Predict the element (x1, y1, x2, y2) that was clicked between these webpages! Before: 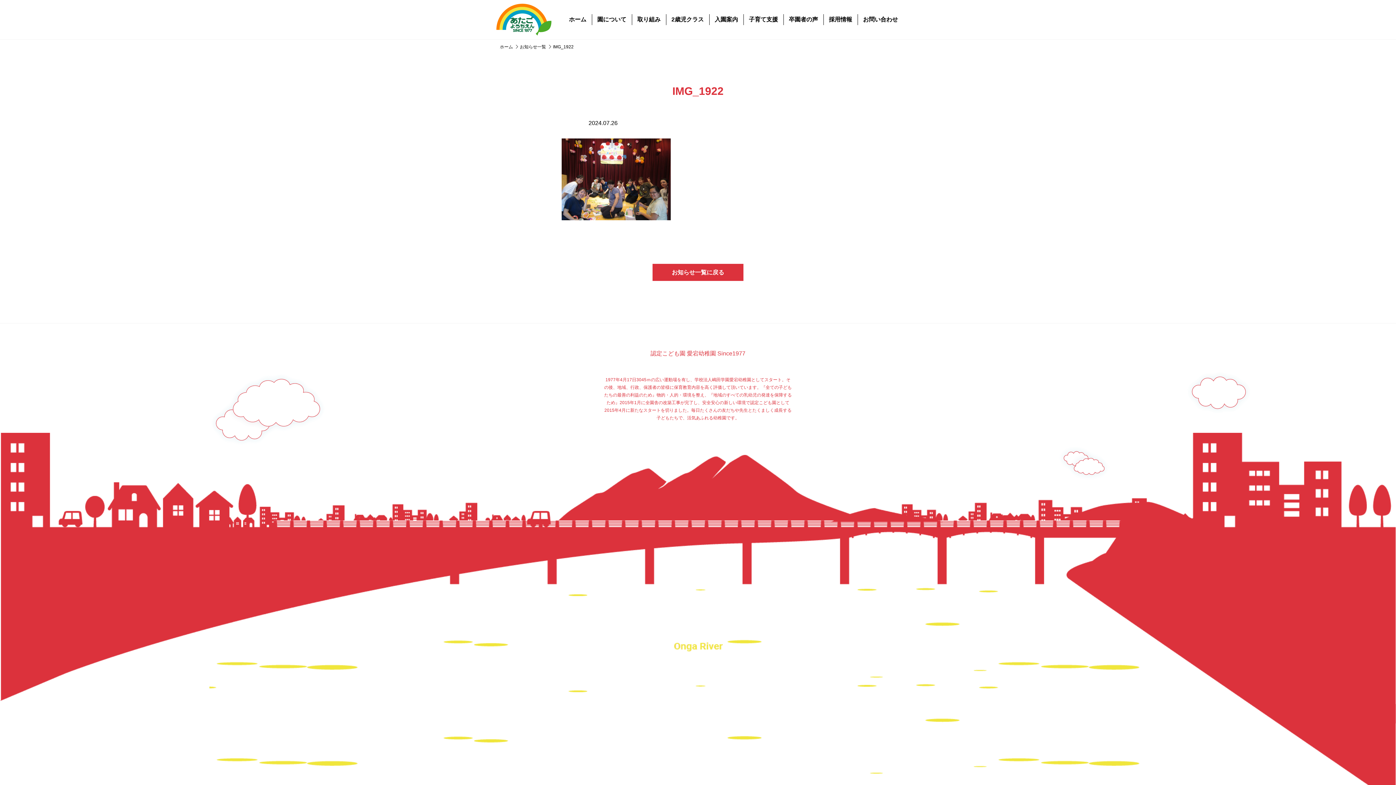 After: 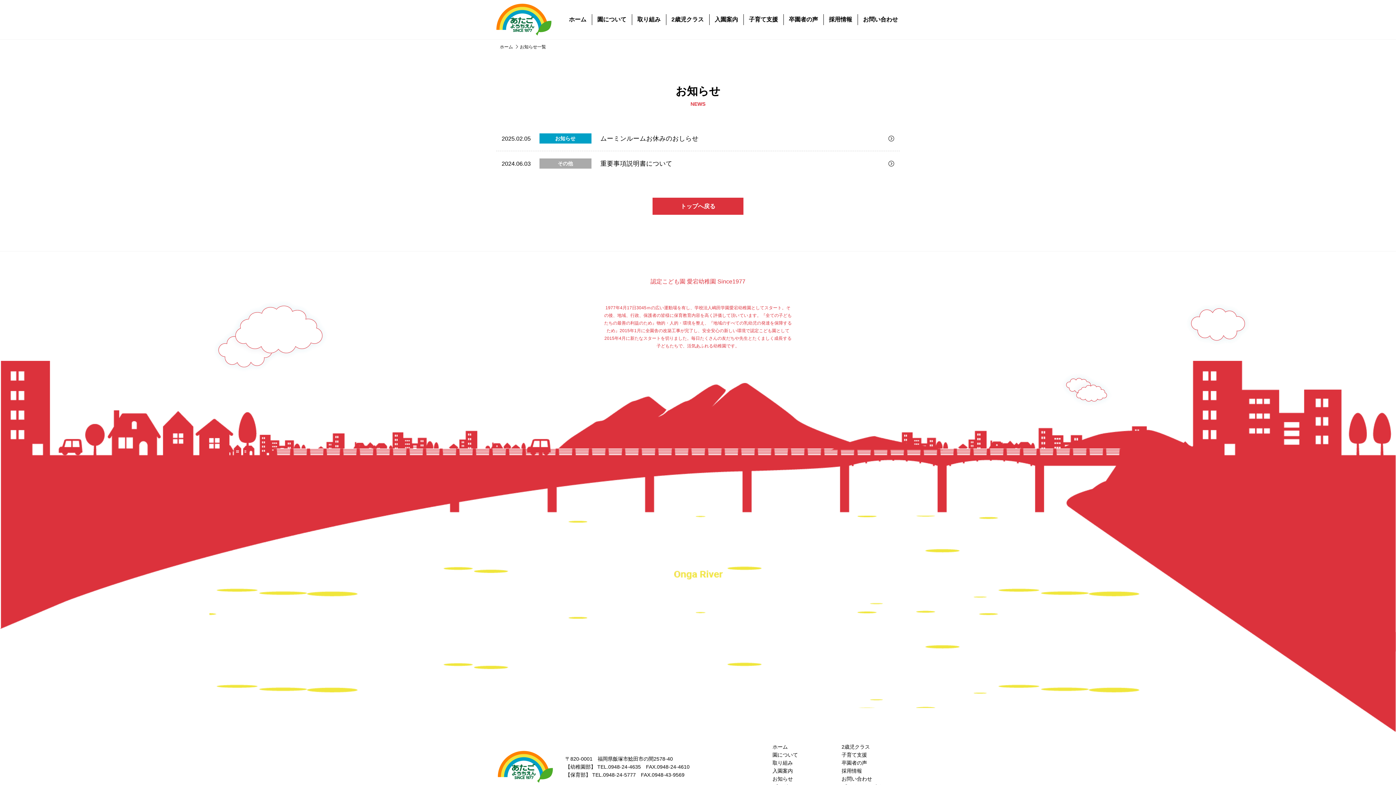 Action: label: お知らせ一覧  bbox: (520, 44, 551, 49)